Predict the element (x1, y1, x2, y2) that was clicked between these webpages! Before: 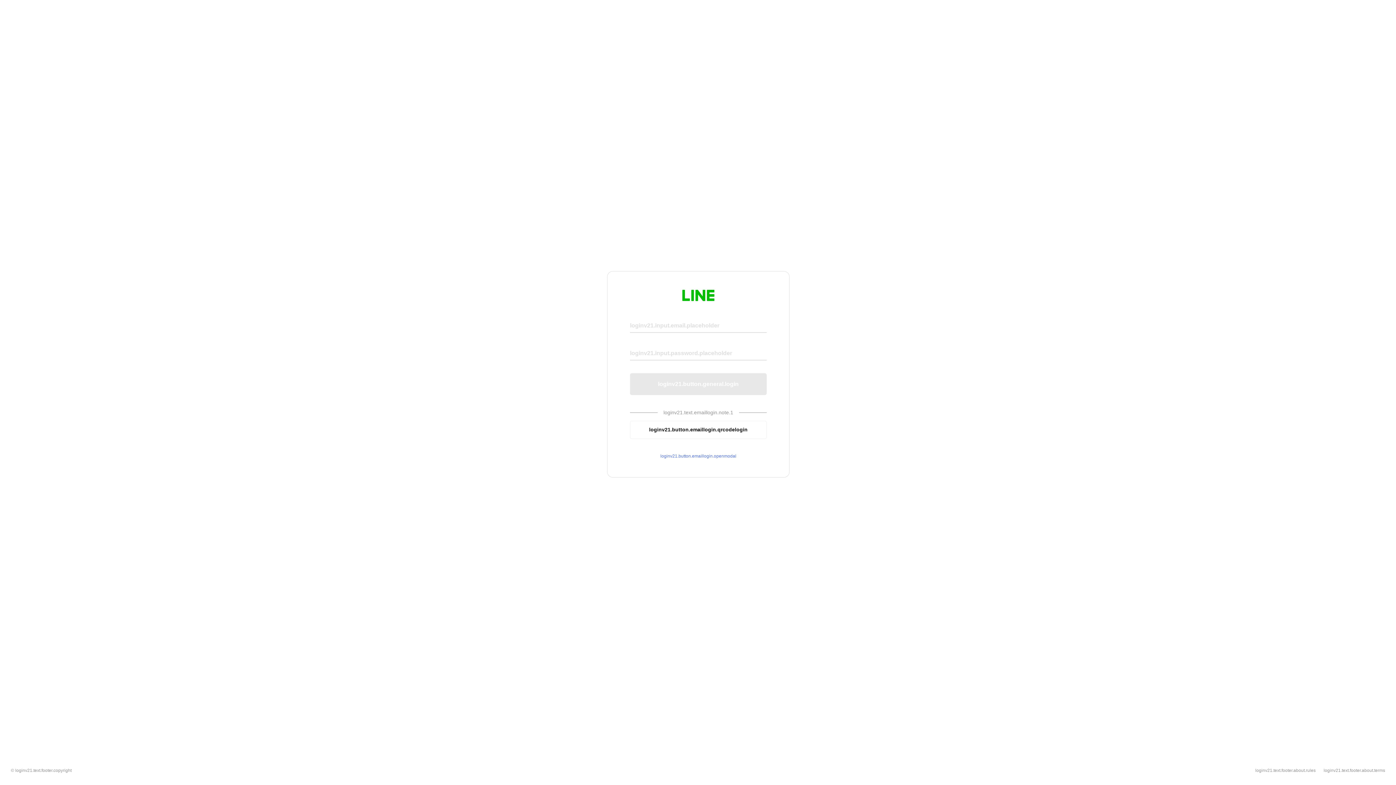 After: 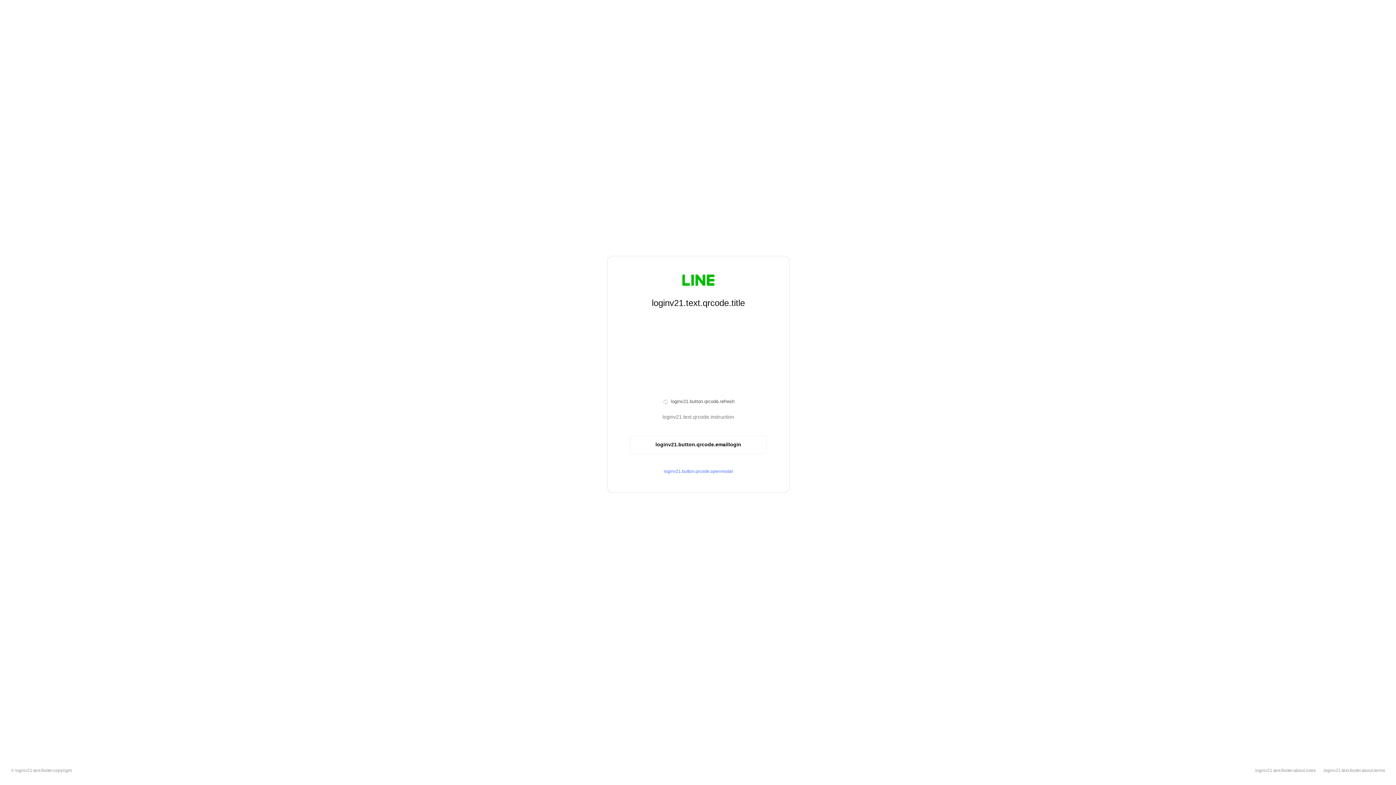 Action: bbox: (630, 420, 766, 439) label: loginv21.button.emaillogin.qrcodelogin